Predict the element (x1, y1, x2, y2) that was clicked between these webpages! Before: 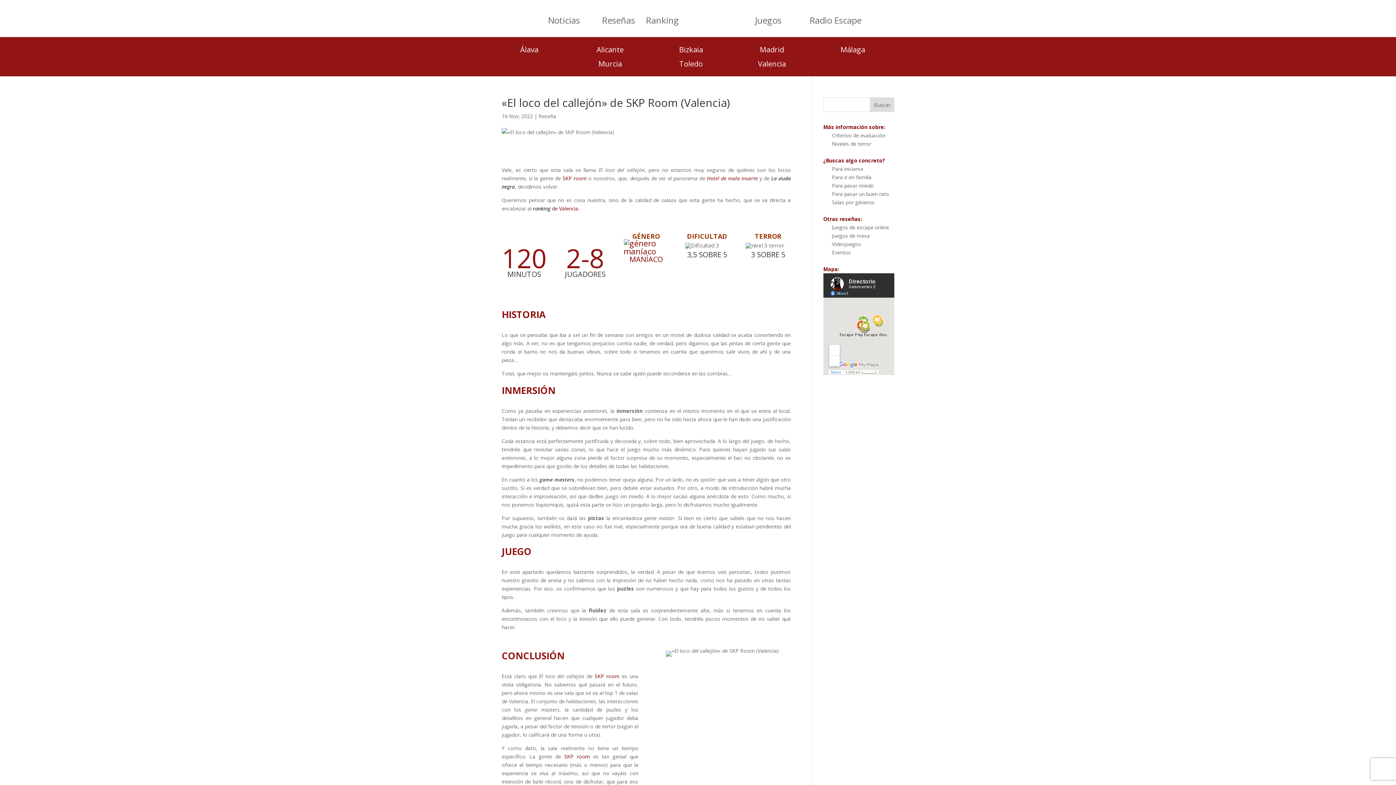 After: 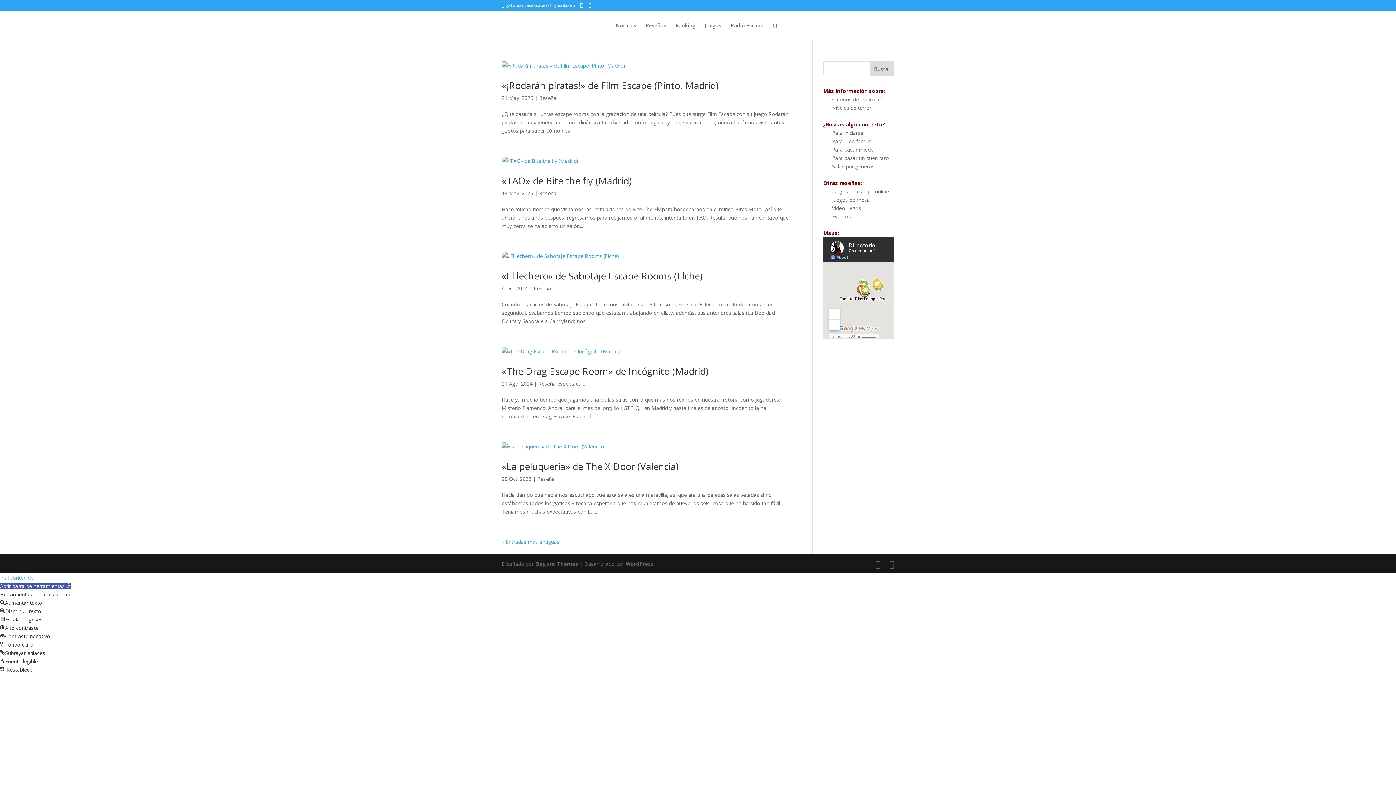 Action: bbox: (832, 190, 889, 197) label: Para pasar un buen rato